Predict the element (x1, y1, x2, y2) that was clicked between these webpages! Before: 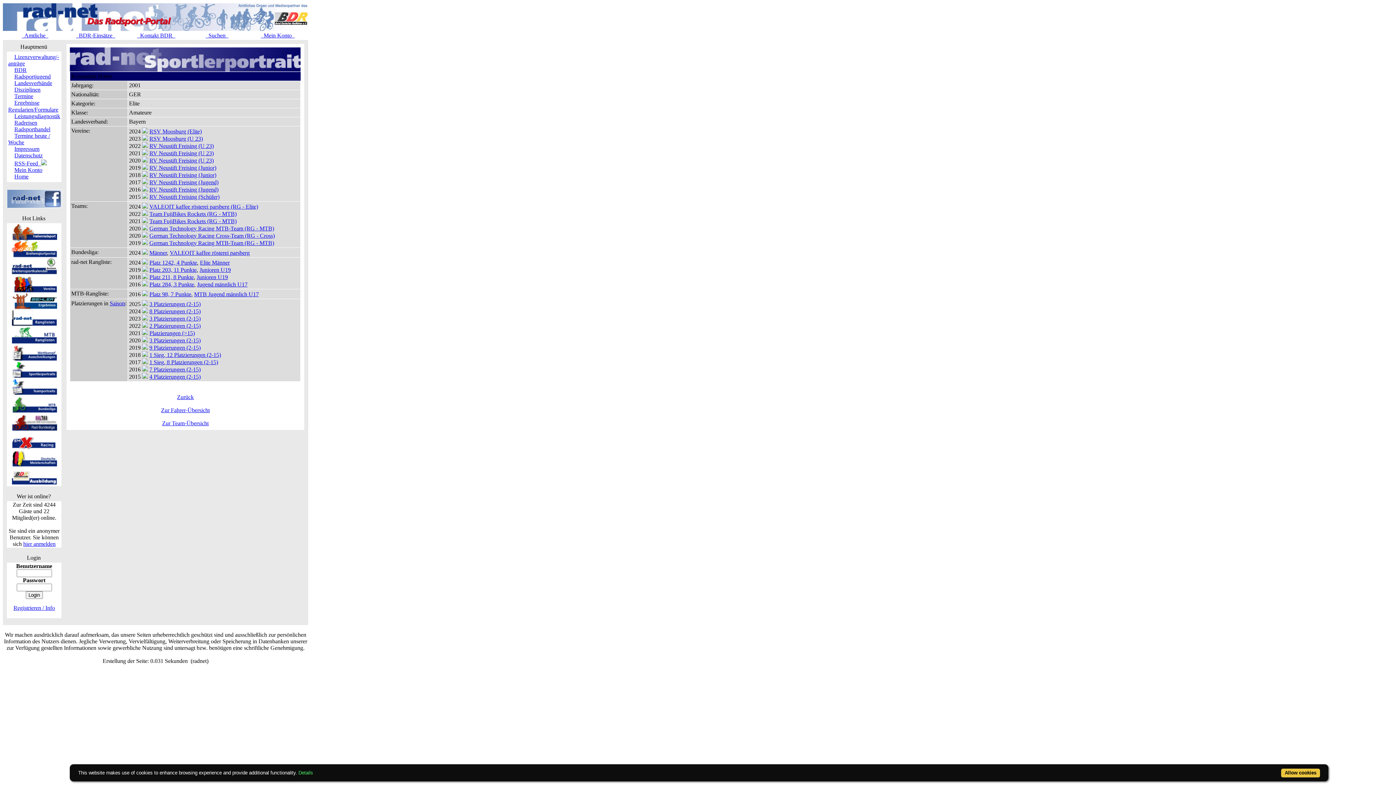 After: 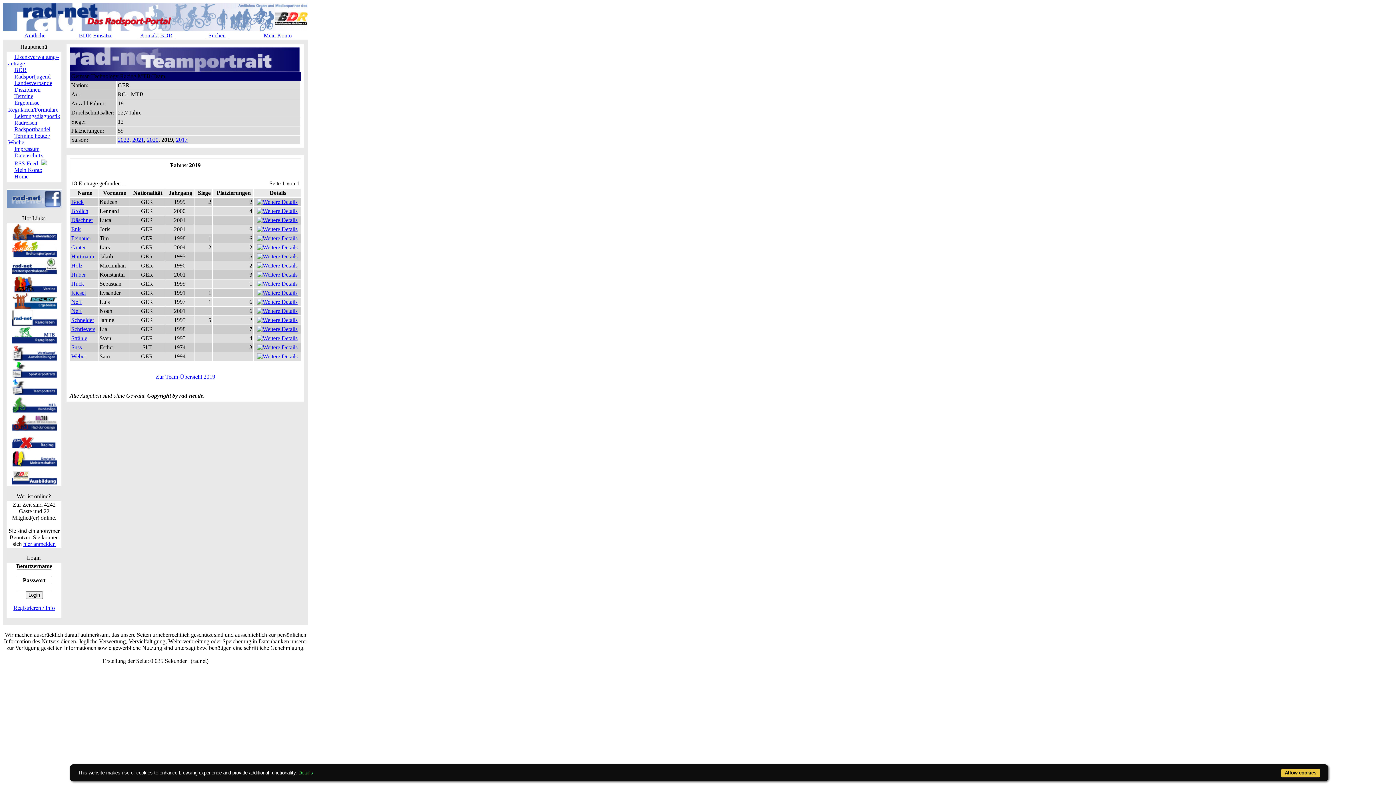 Action: bbox: (149, 240, 274, 246) label: German Technology Racing MTB-Team (RG - MTB)